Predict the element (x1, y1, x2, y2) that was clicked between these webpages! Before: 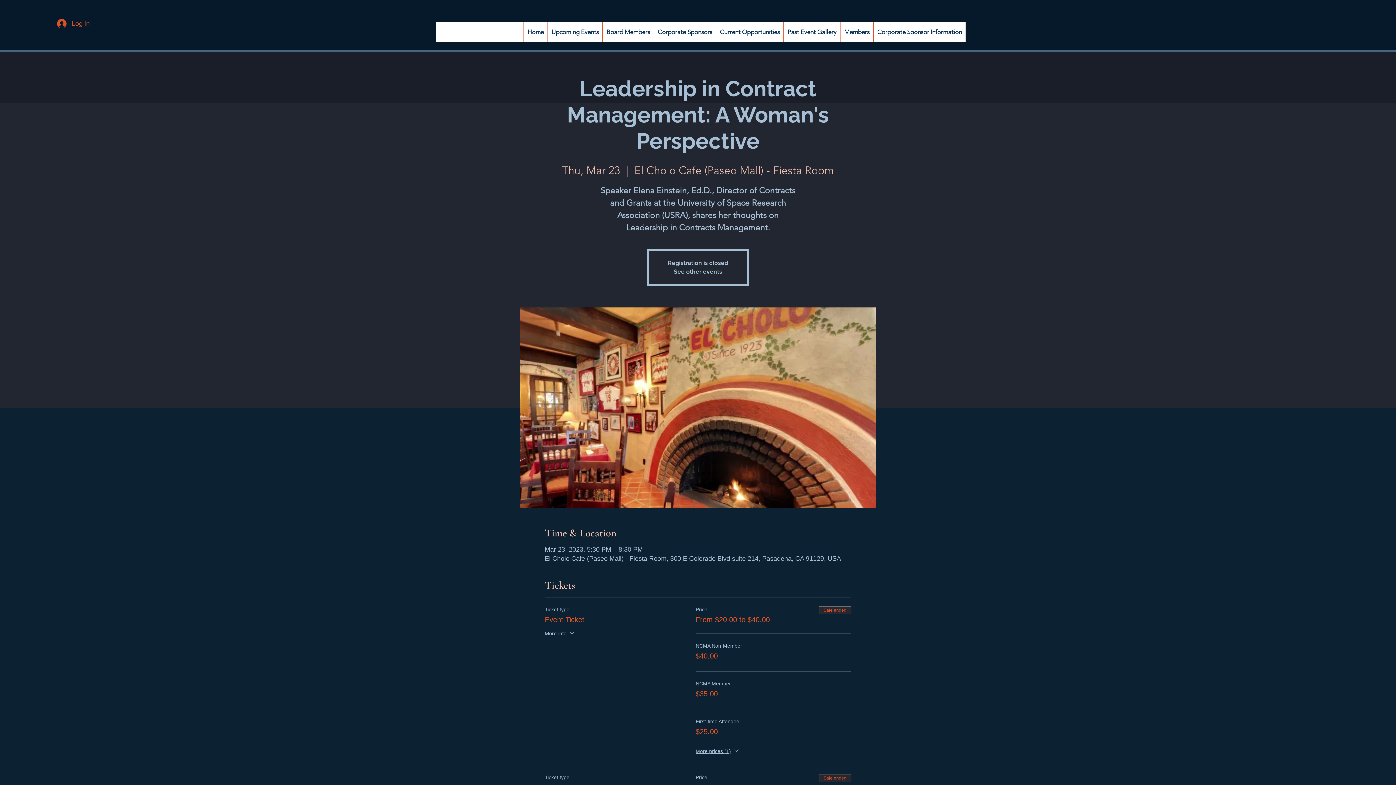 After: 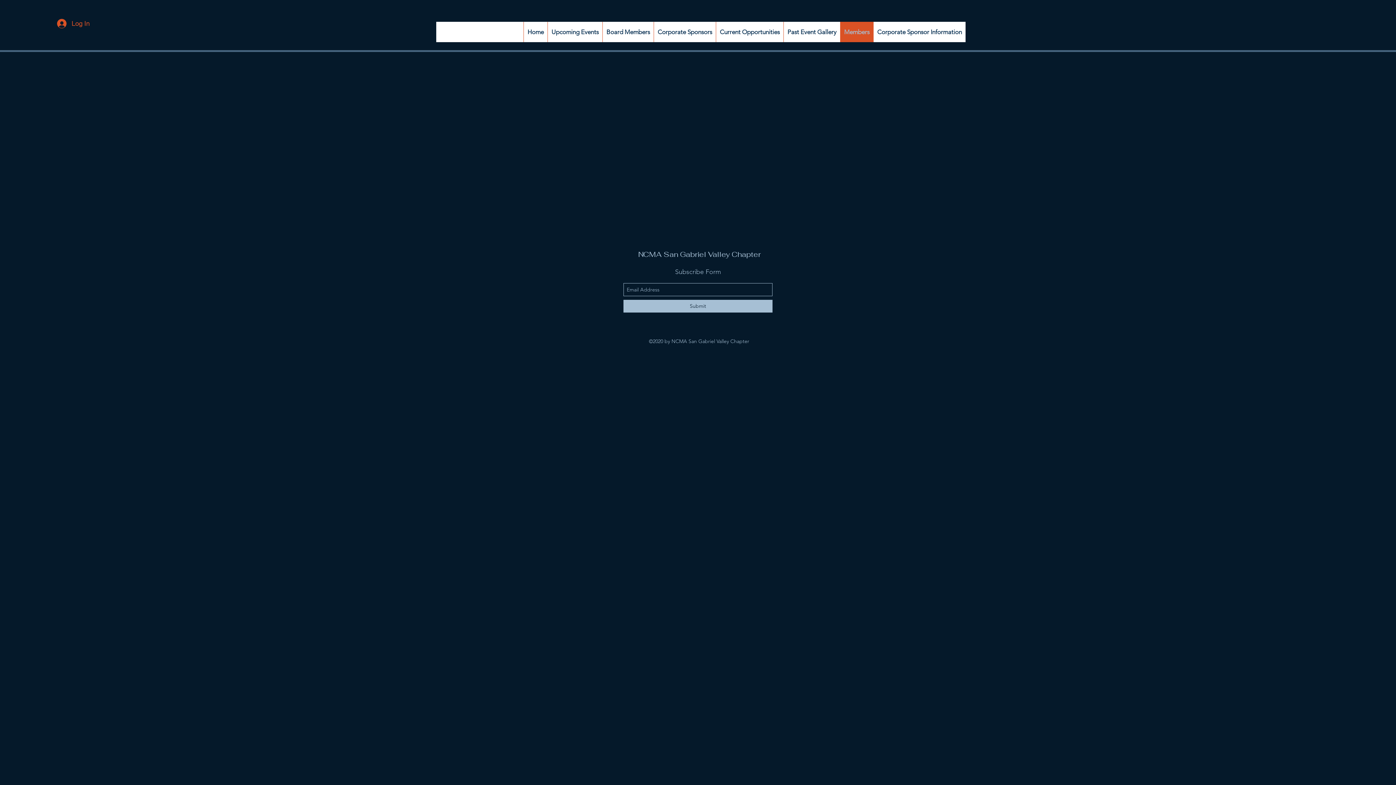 Action: label: Members bbox: (840, 21, 873, 42)